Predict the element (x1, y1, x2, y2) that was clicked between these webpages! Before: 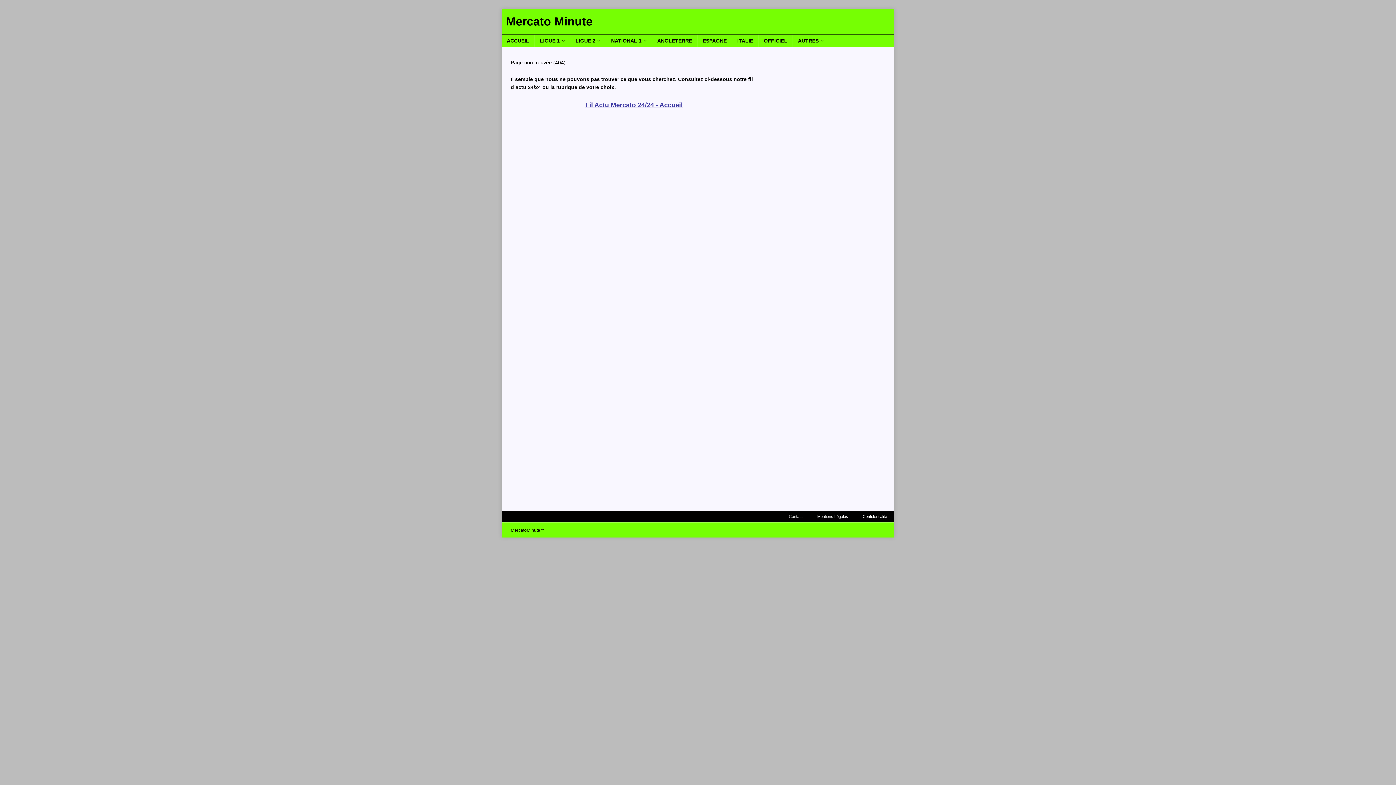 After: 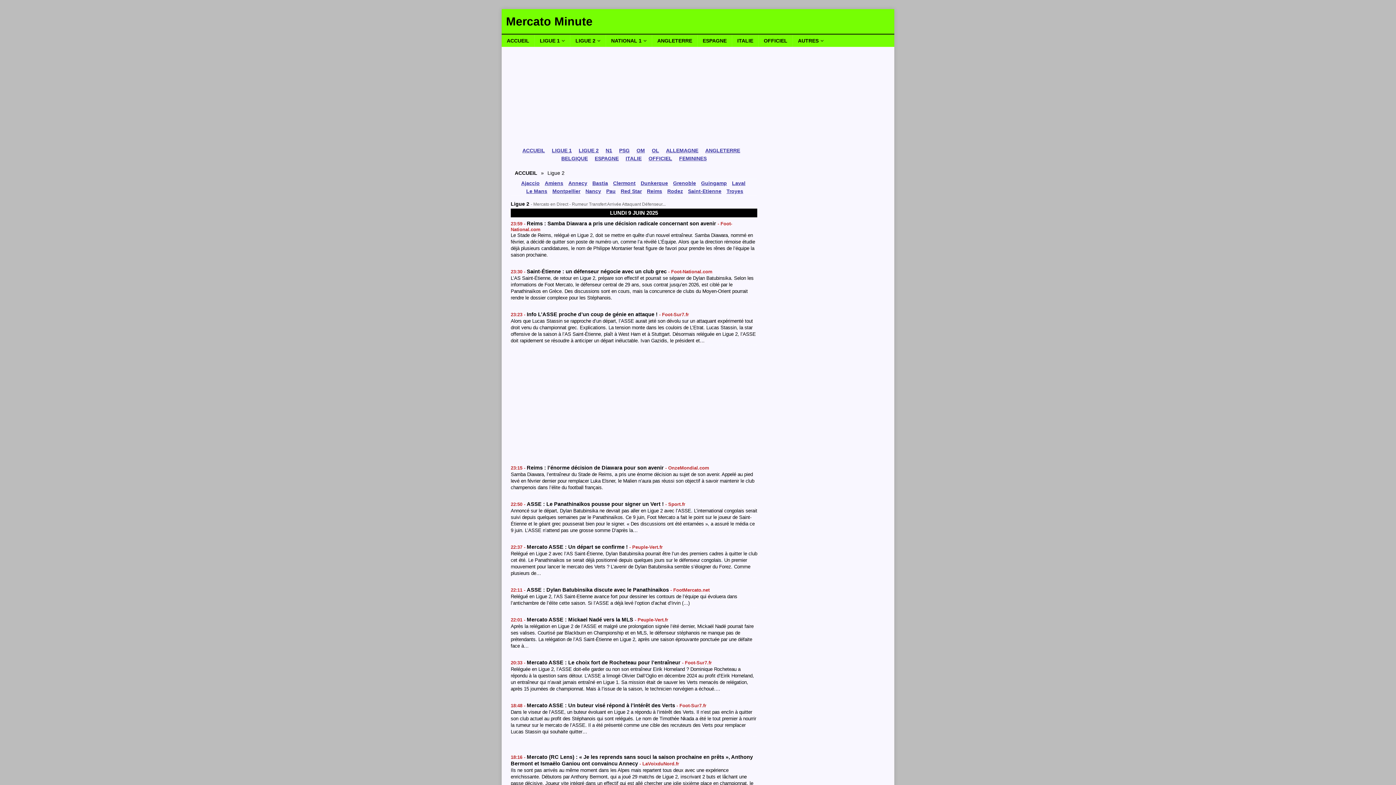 Action: bbox: (570, 34, 605, 46) label: LIGUE 2